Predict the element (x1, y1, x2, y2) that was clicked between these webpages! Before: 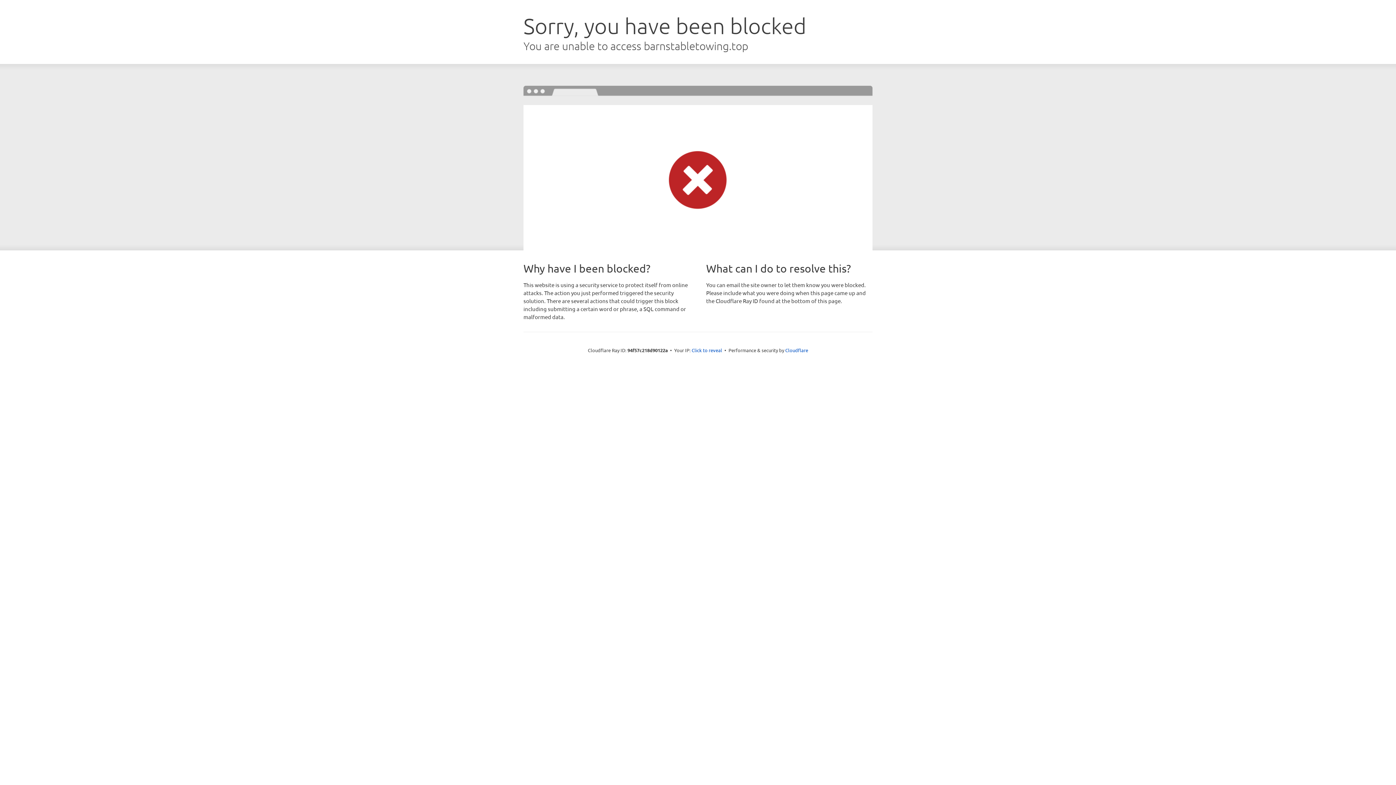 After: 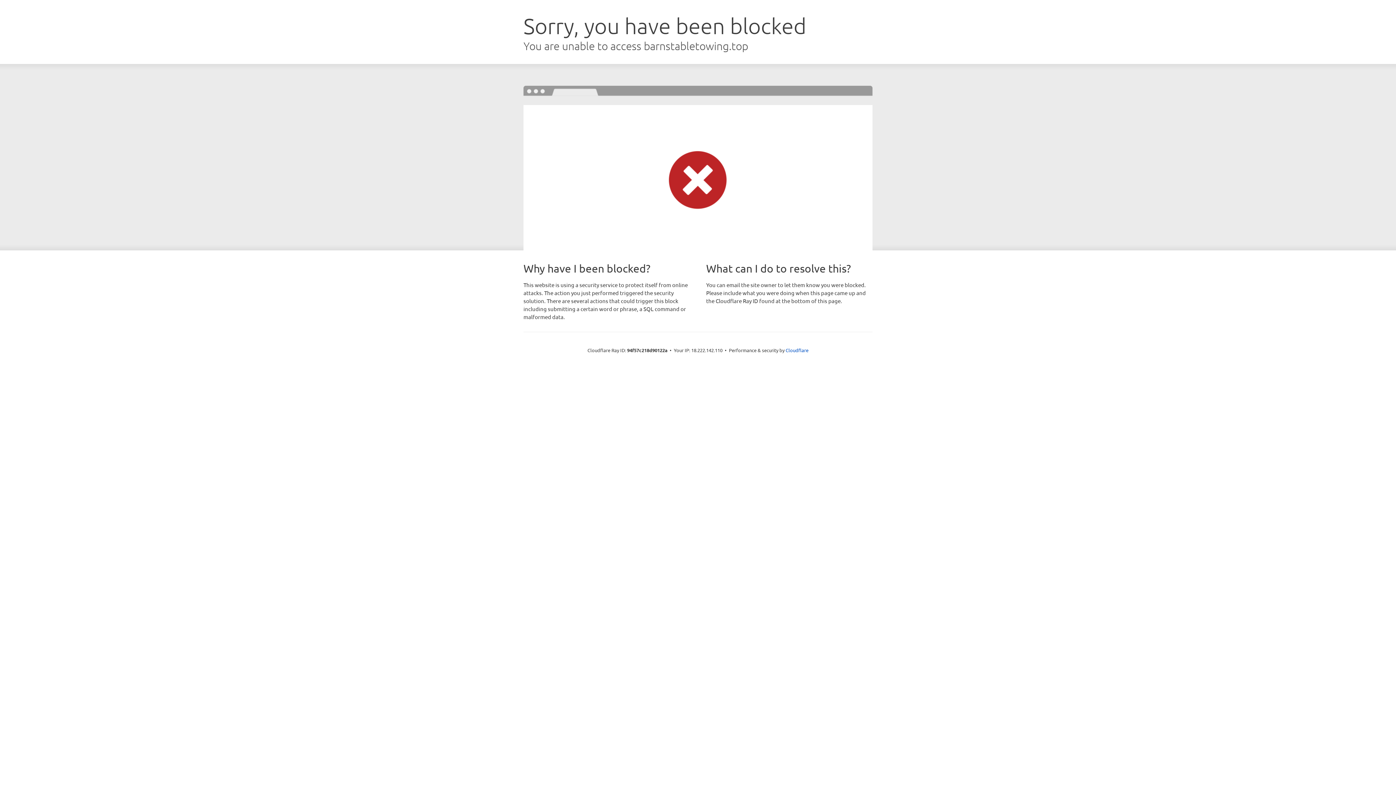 Action: label: Click to reveal bbox: (691, 346, 722, 353)